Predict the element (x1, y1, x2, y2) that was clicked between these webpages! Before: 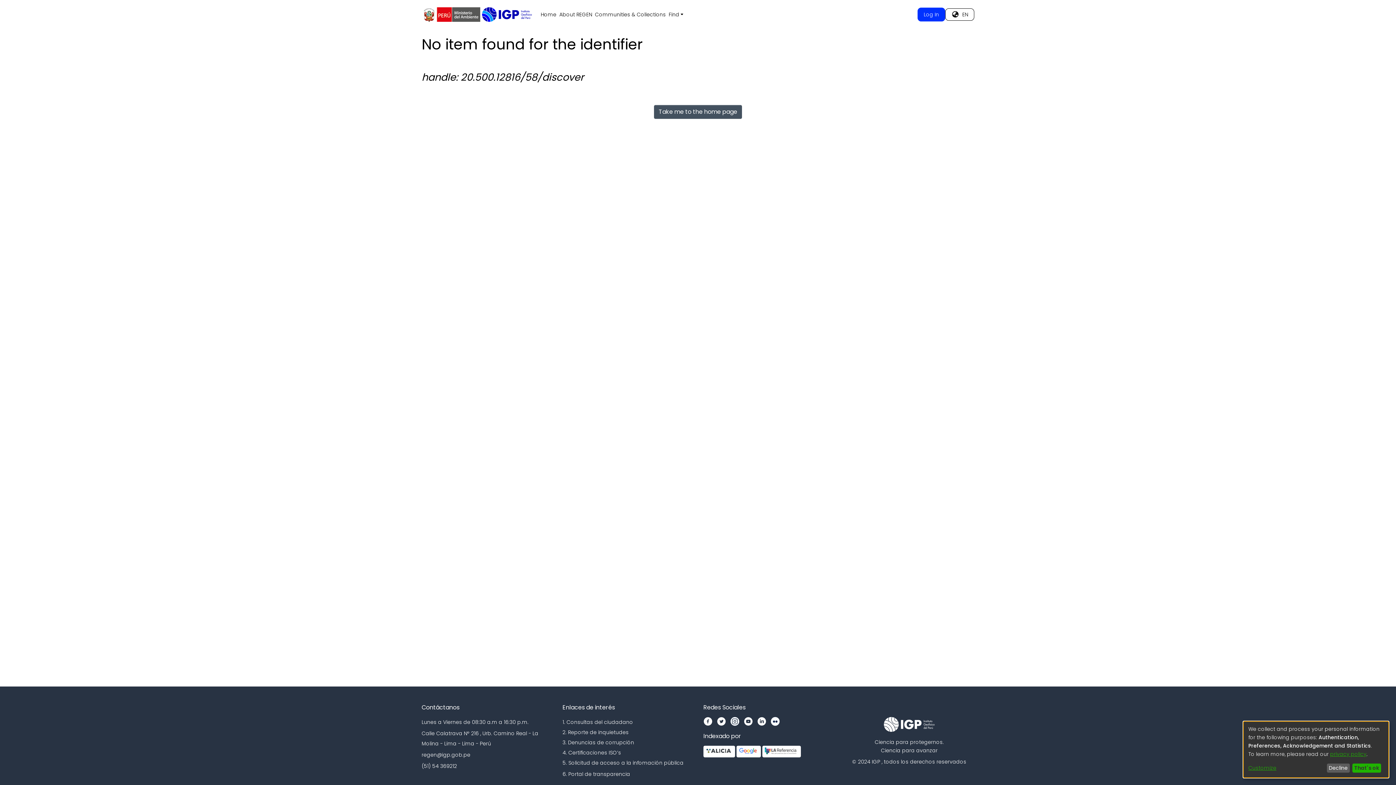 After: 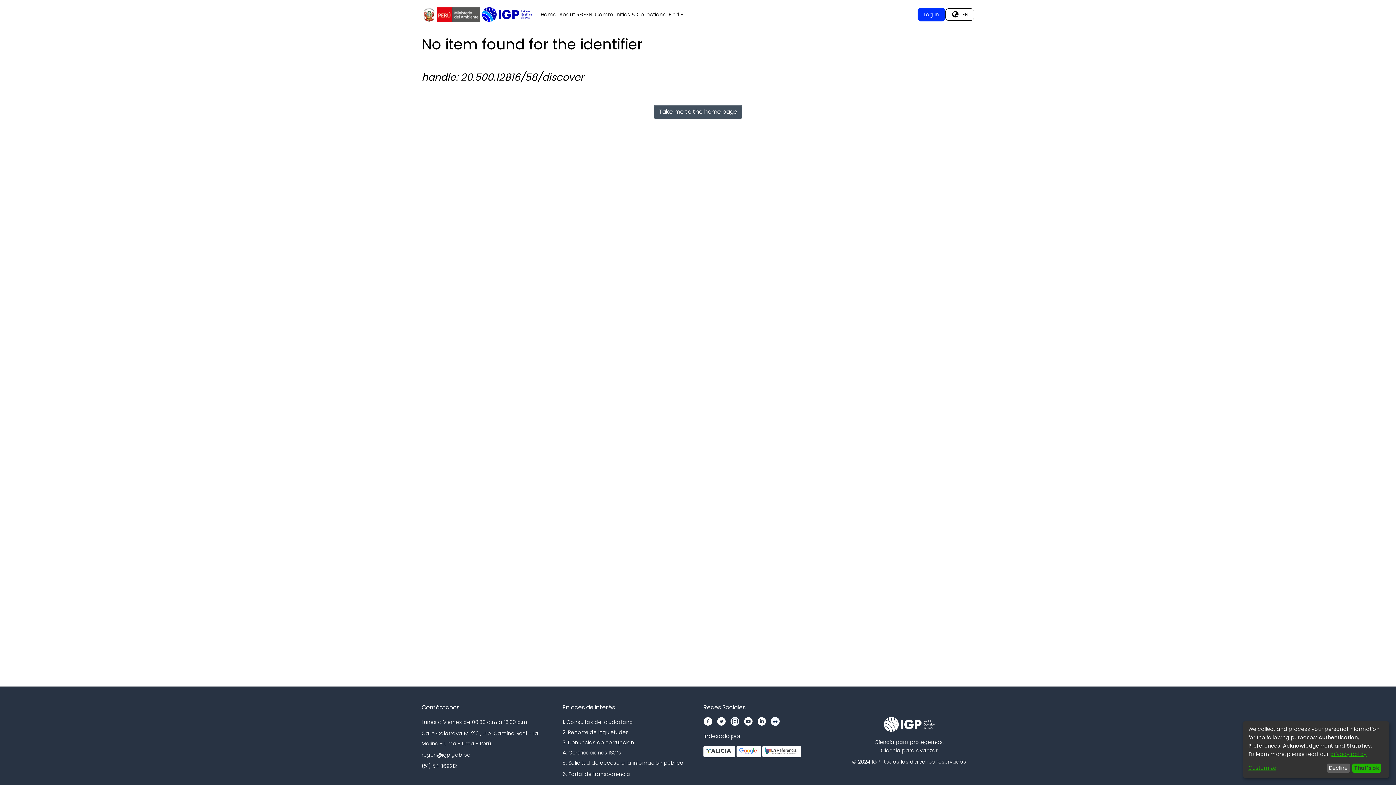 Action: bbox: (717, 717, 730, 726)